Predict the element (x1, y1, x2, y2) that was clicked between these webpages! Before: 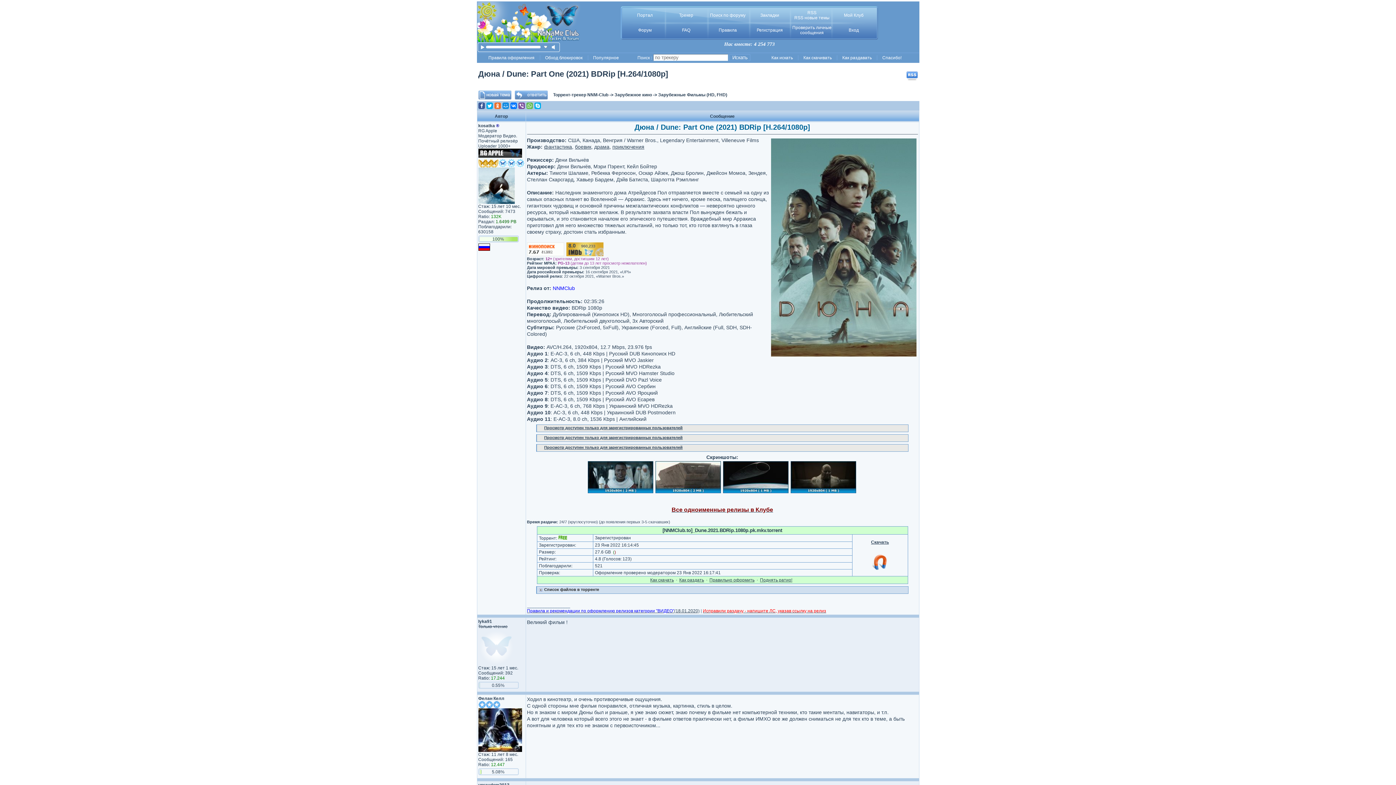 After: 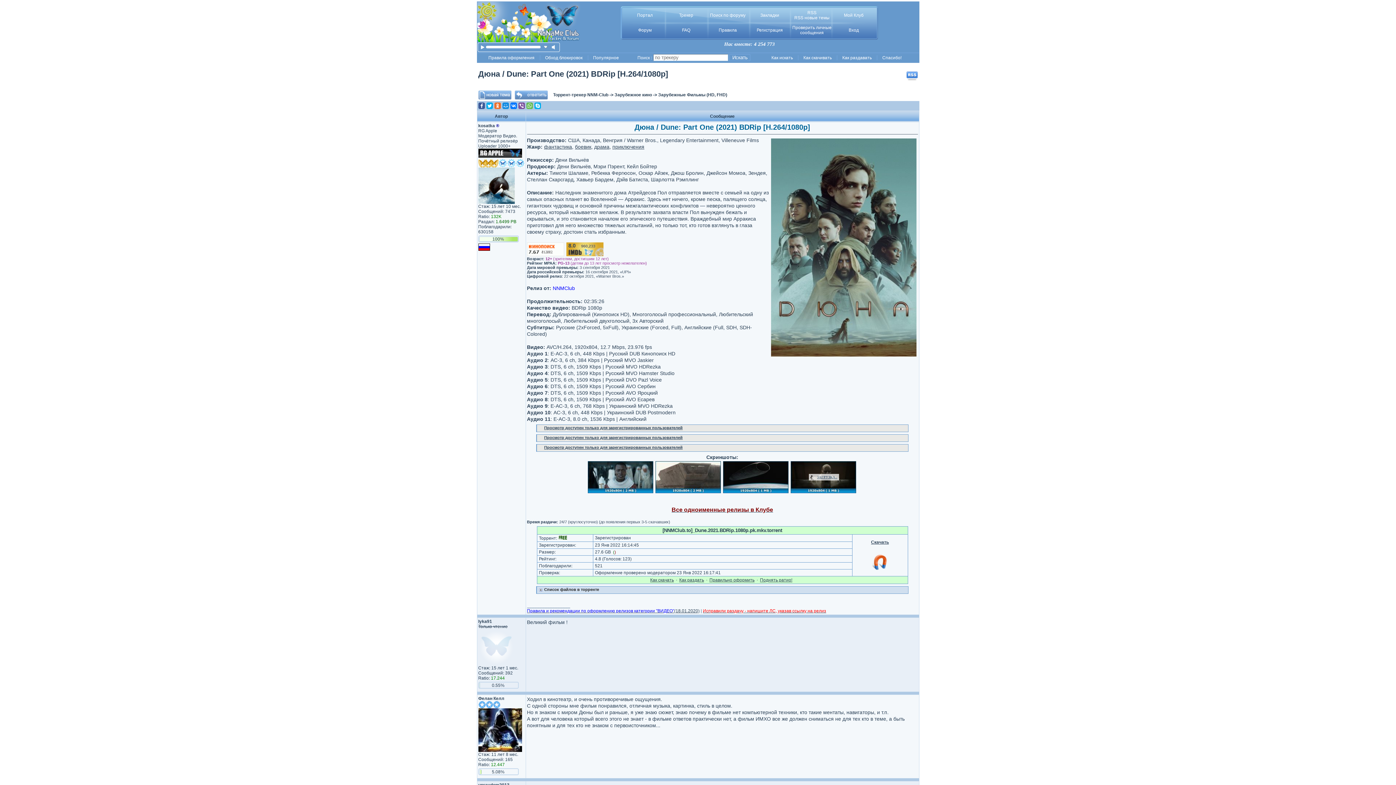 Action: bbox: (790, 487, 857, 493)